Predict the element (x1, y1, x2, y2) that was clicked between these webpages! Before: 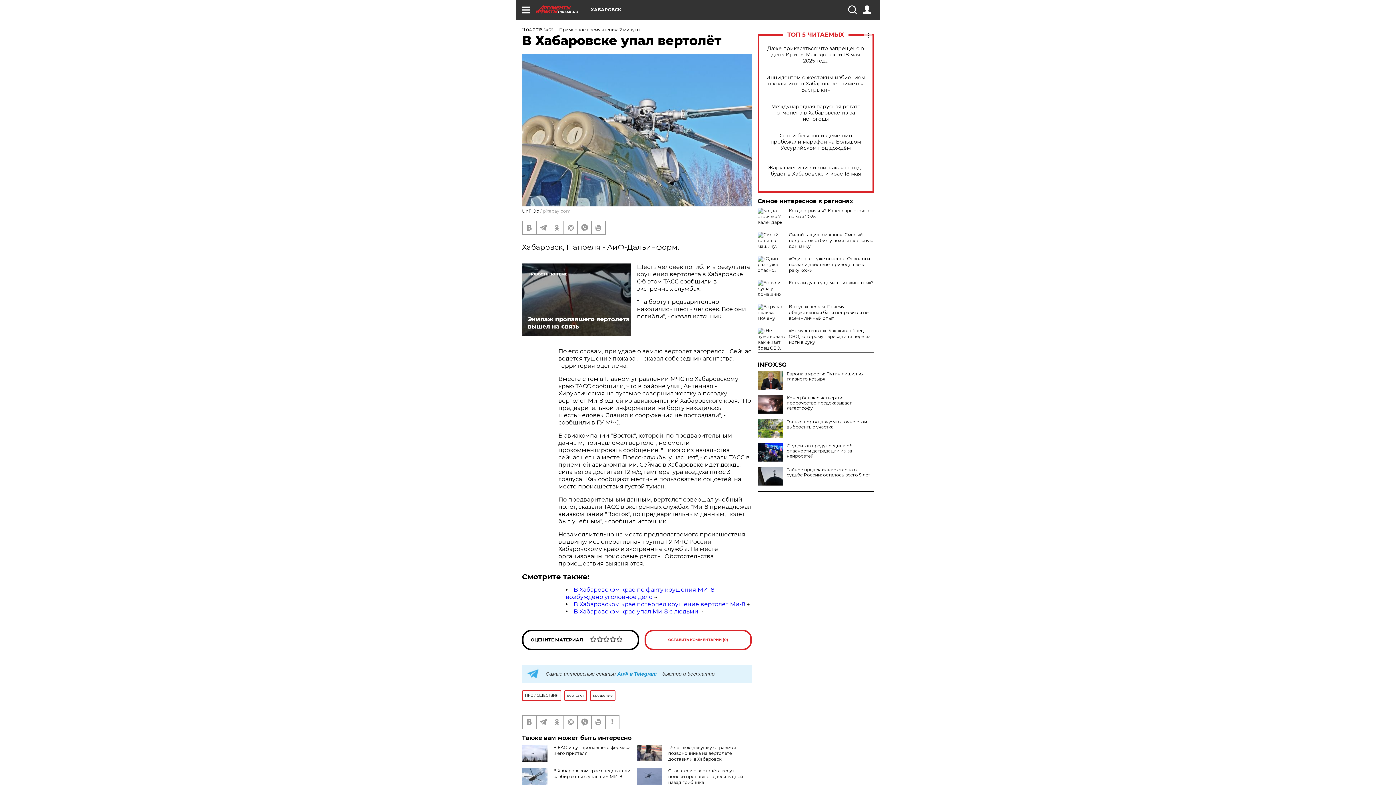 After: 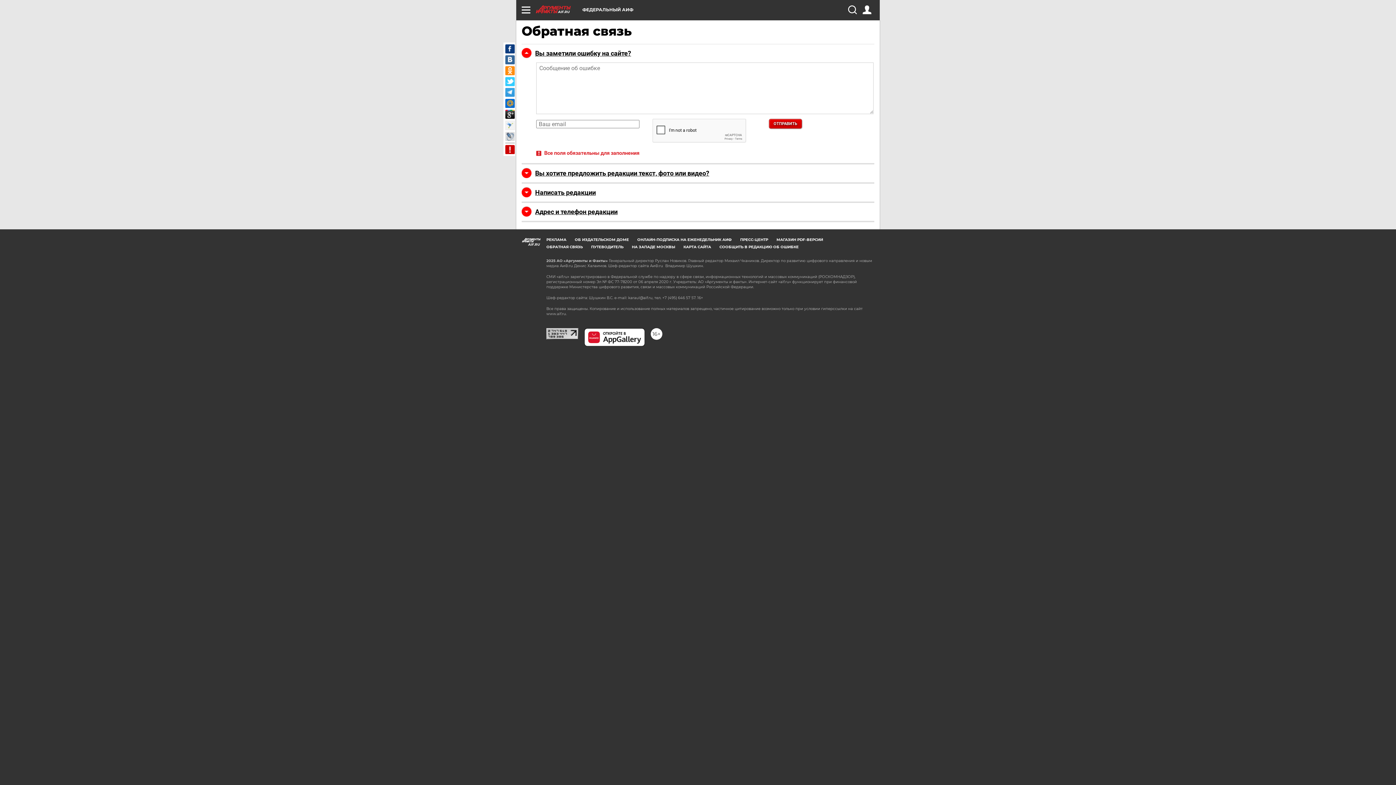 Action: bbox: (605, 715, 618, 728)